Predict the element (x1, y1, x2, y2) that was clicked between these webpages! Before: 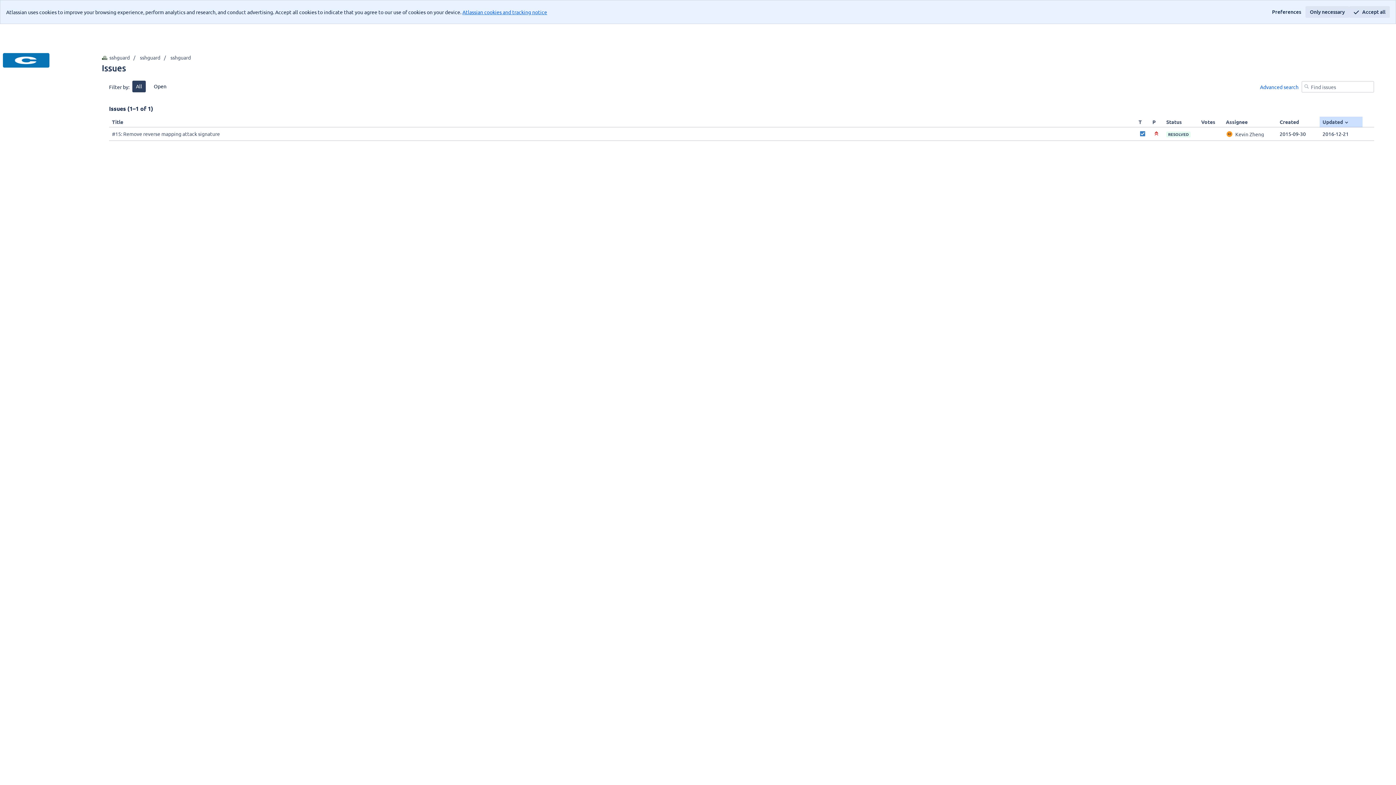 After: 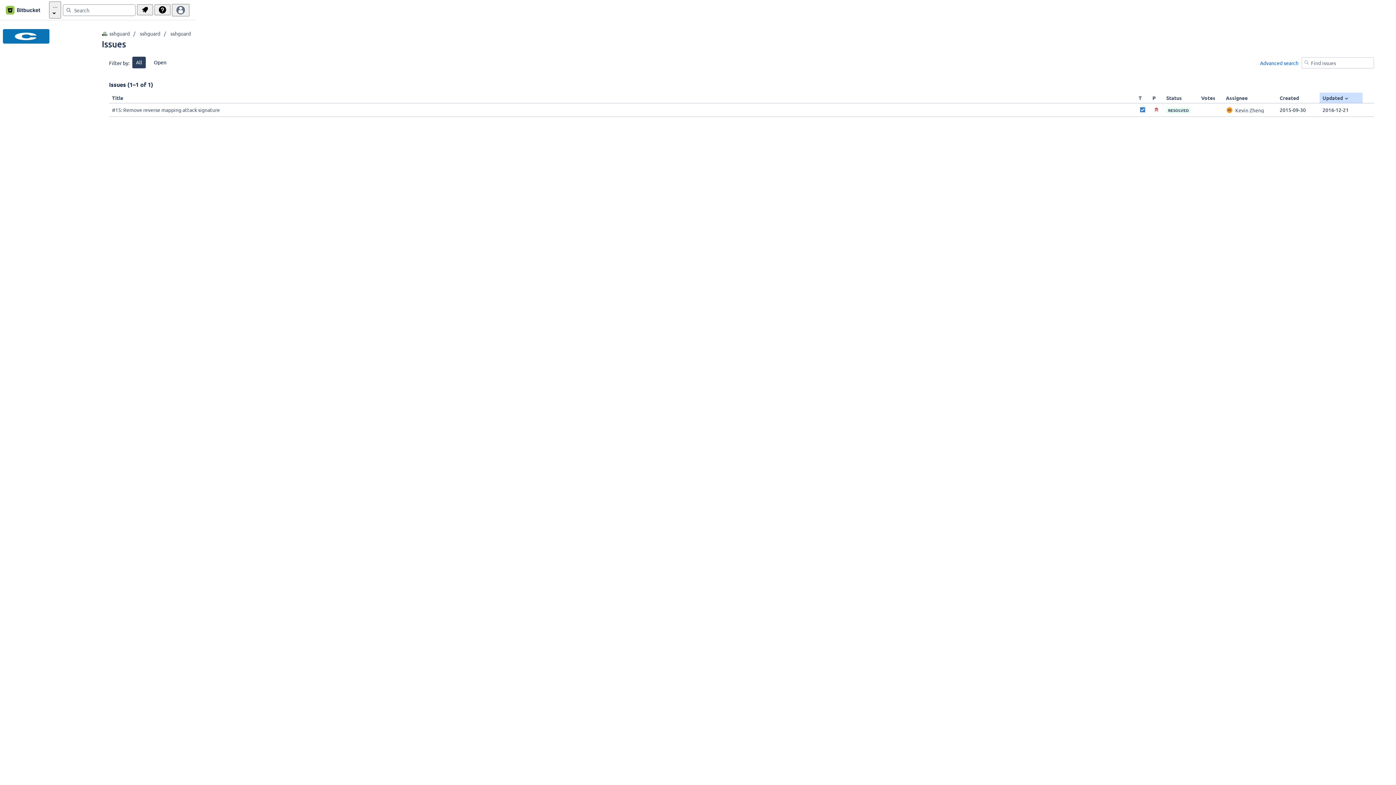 Action: label: Accept all bbox: (1349, 6, 1390, 17)